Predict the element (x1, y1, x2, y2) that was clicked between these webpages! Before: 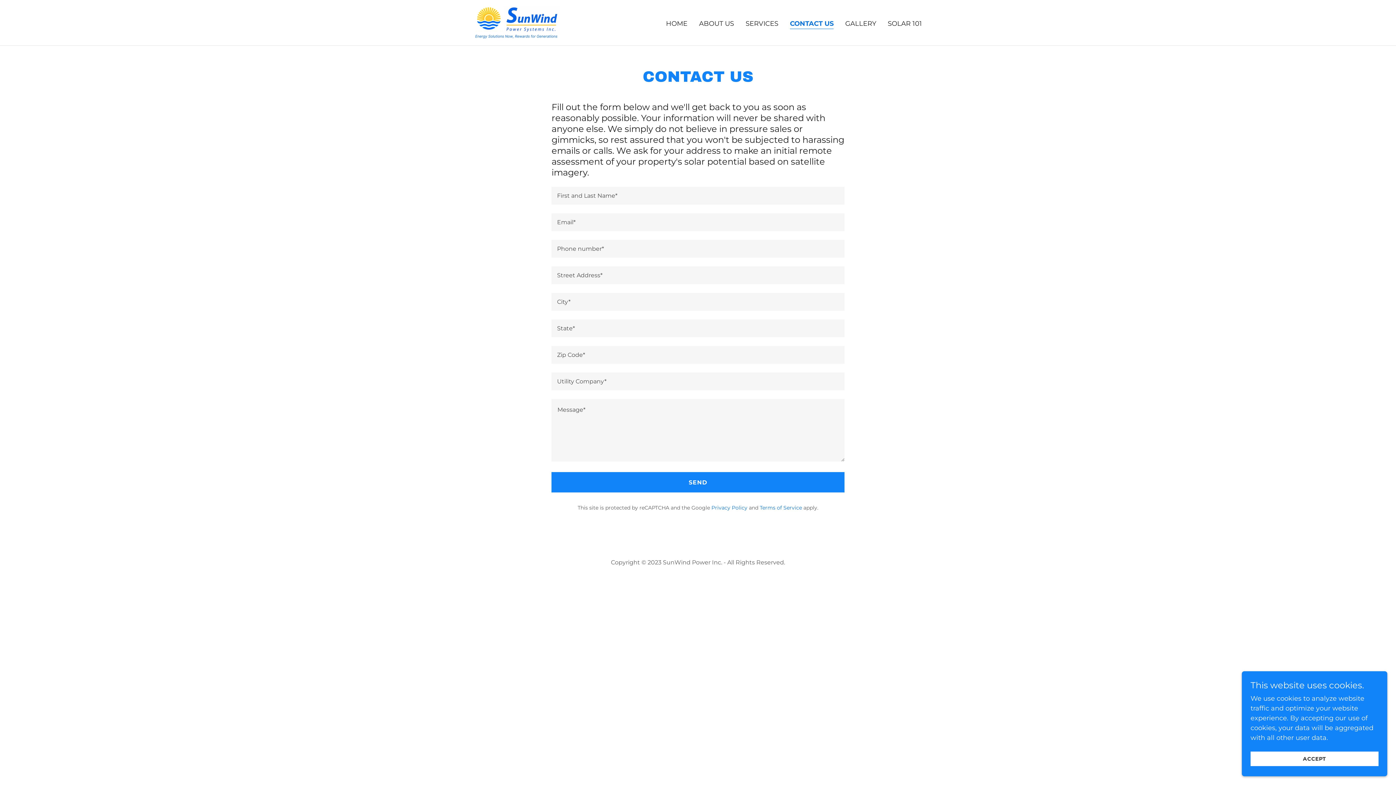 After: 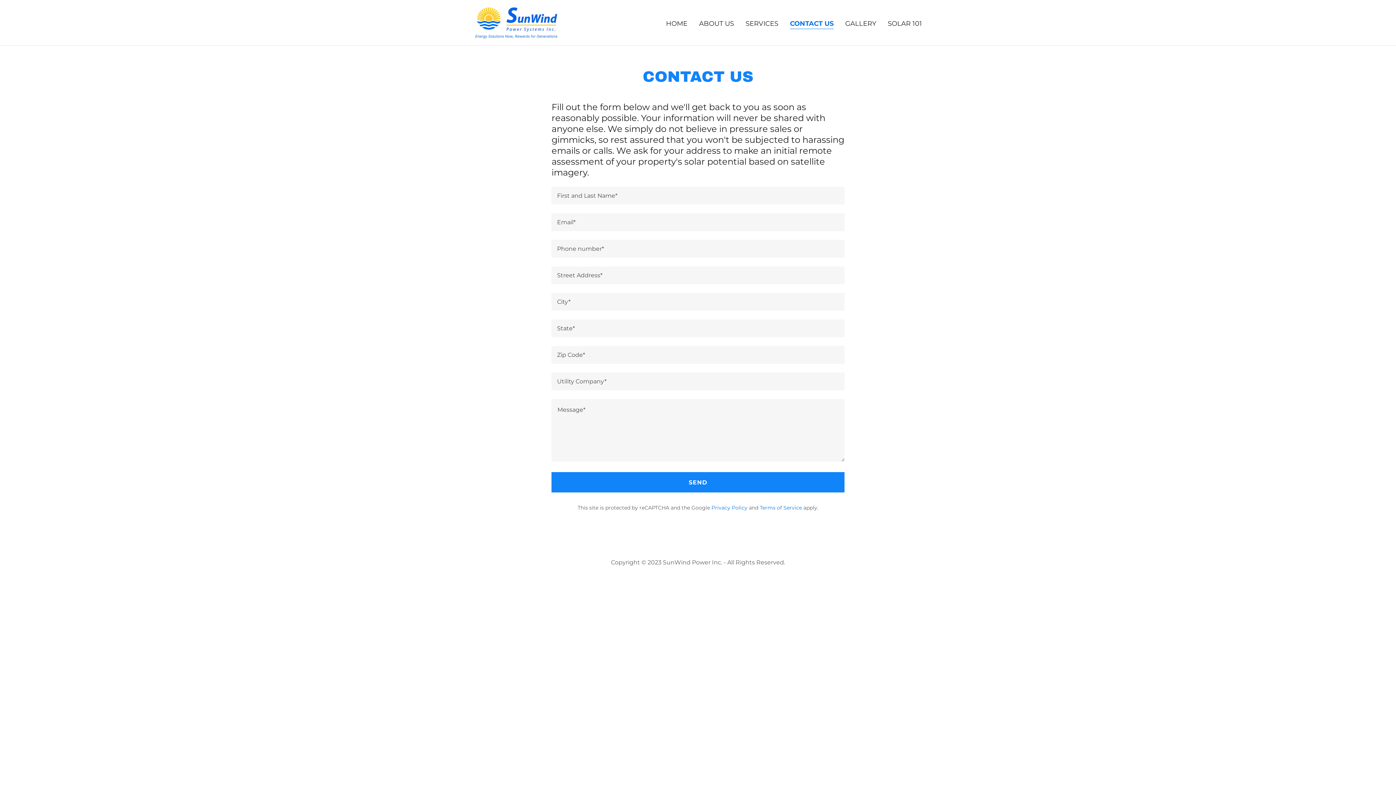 Action: label: ACCEPT bbox: (1250, 752, 1378, 766)